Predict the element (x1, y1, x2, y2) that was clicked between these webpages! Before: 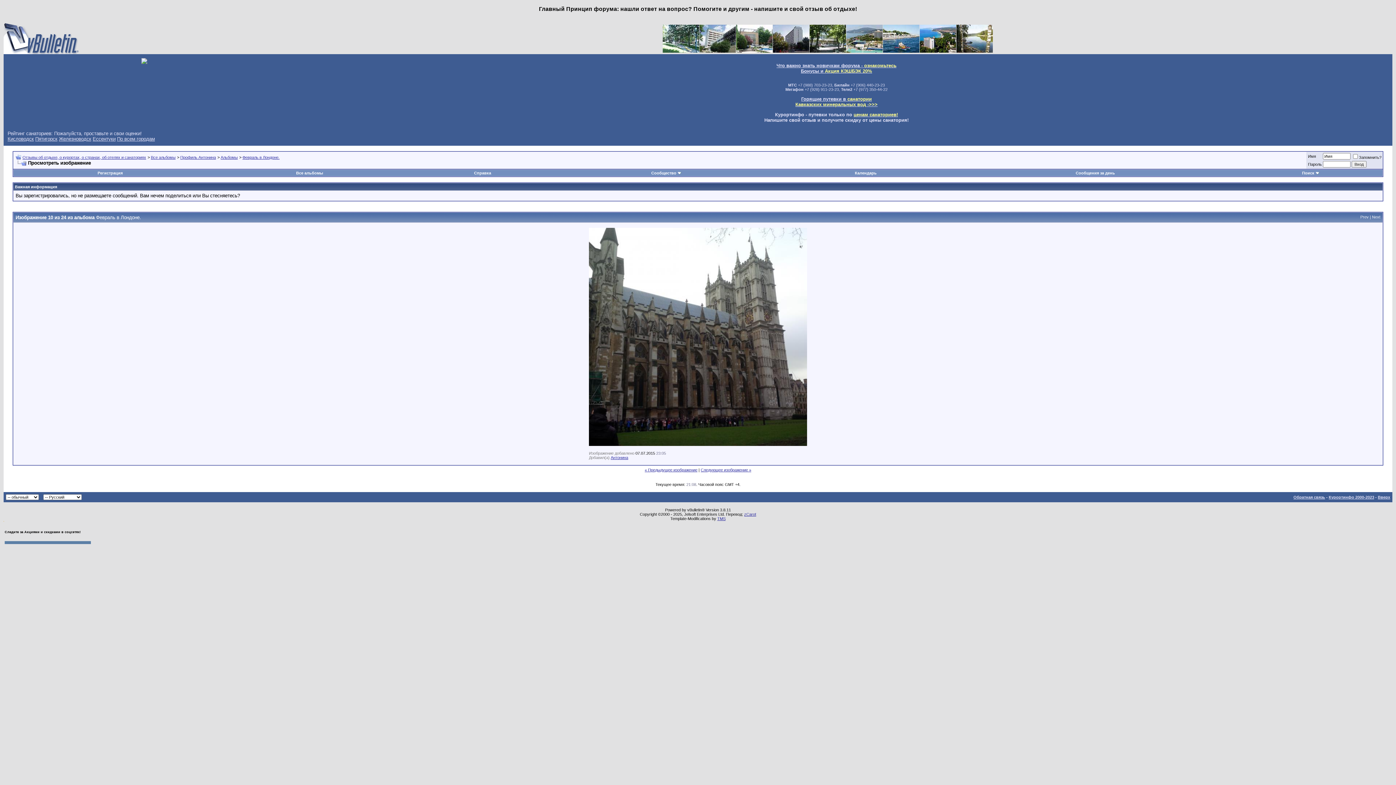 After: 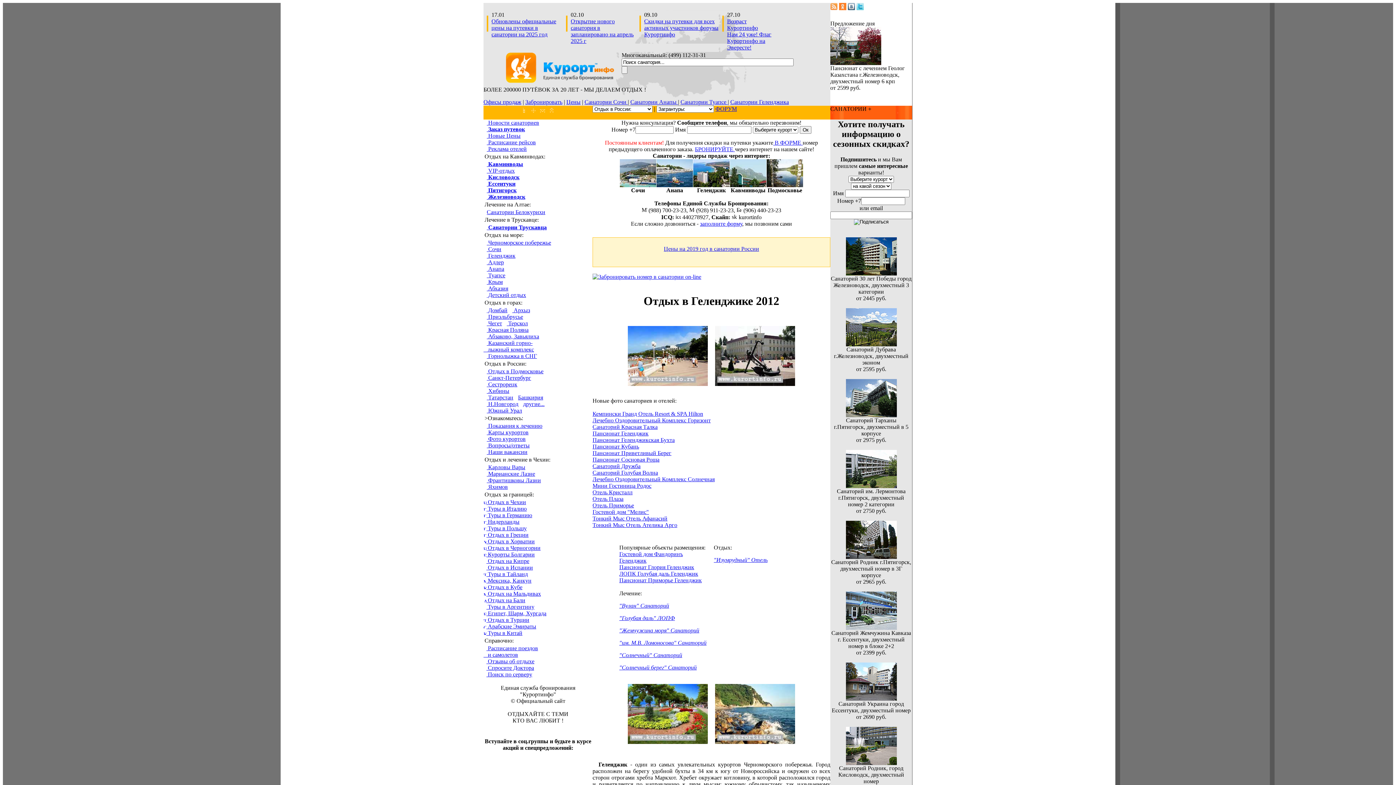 Action: bbox: (920, 48, 956, 53)